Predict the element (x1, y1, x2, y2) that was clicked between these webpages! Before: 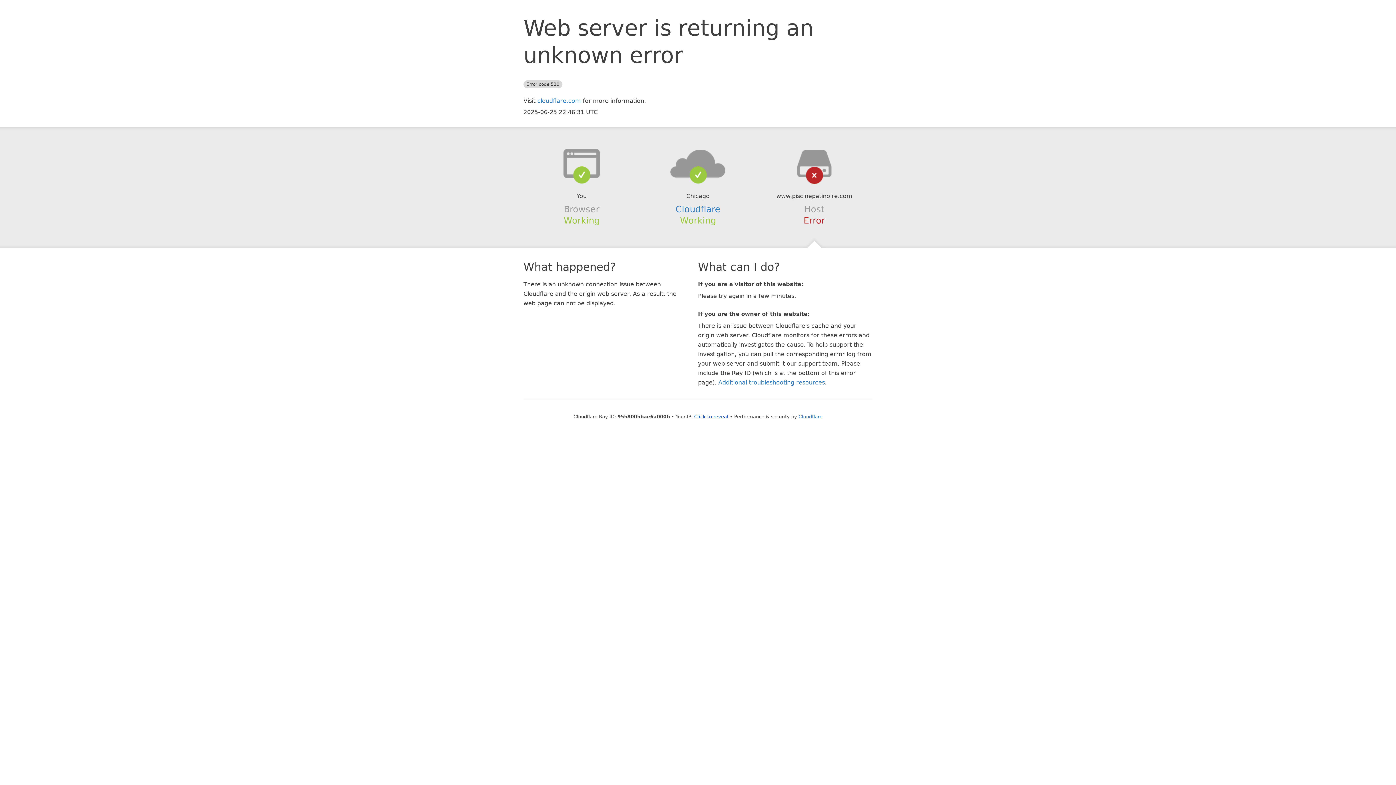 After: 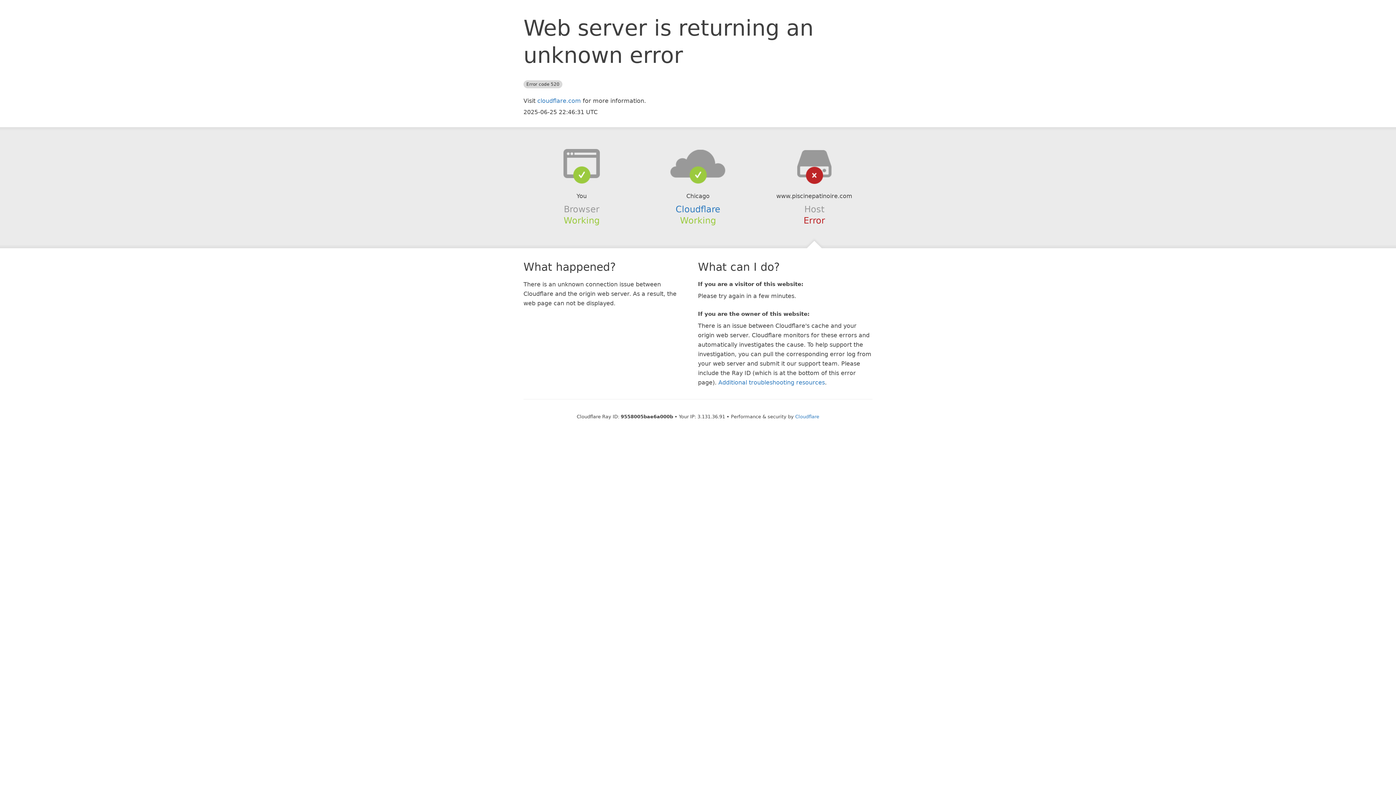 Action: label: Click to reveal bbox: (694, 414, 728, 419)